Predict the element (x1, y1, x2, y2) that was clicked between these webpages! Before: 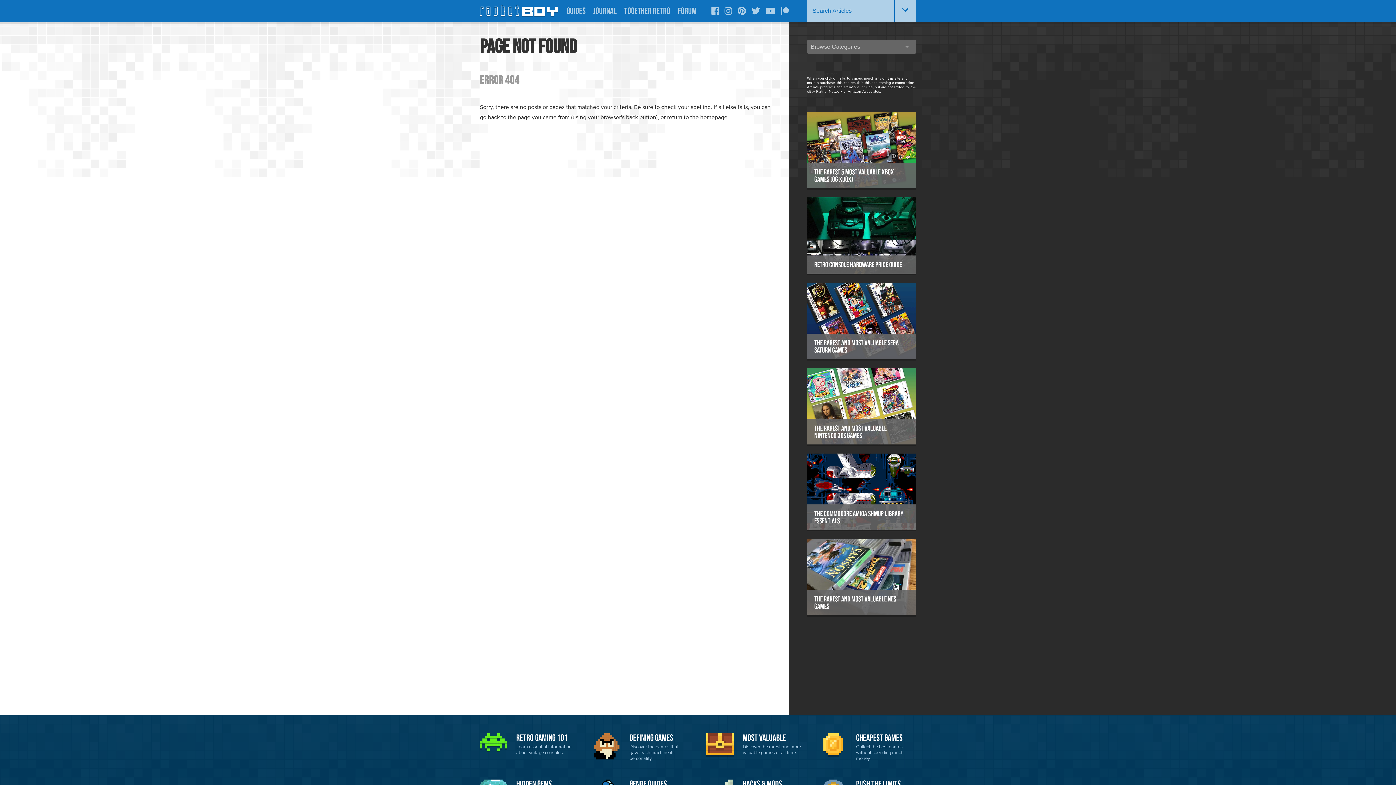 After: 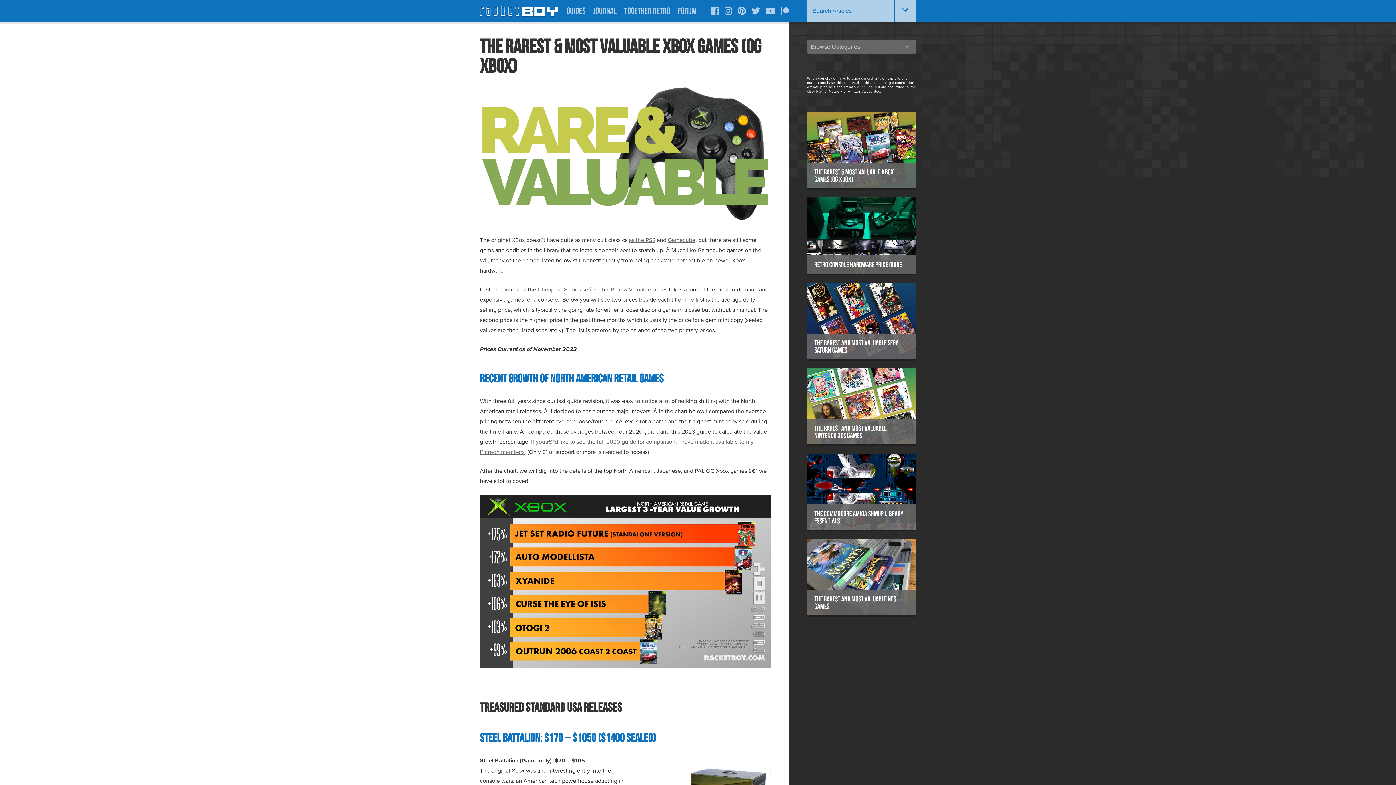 Action: label: The Rarest & Most Valuable Xbox Games (OG Xbox) bbox: (807, 112, 916, 188)